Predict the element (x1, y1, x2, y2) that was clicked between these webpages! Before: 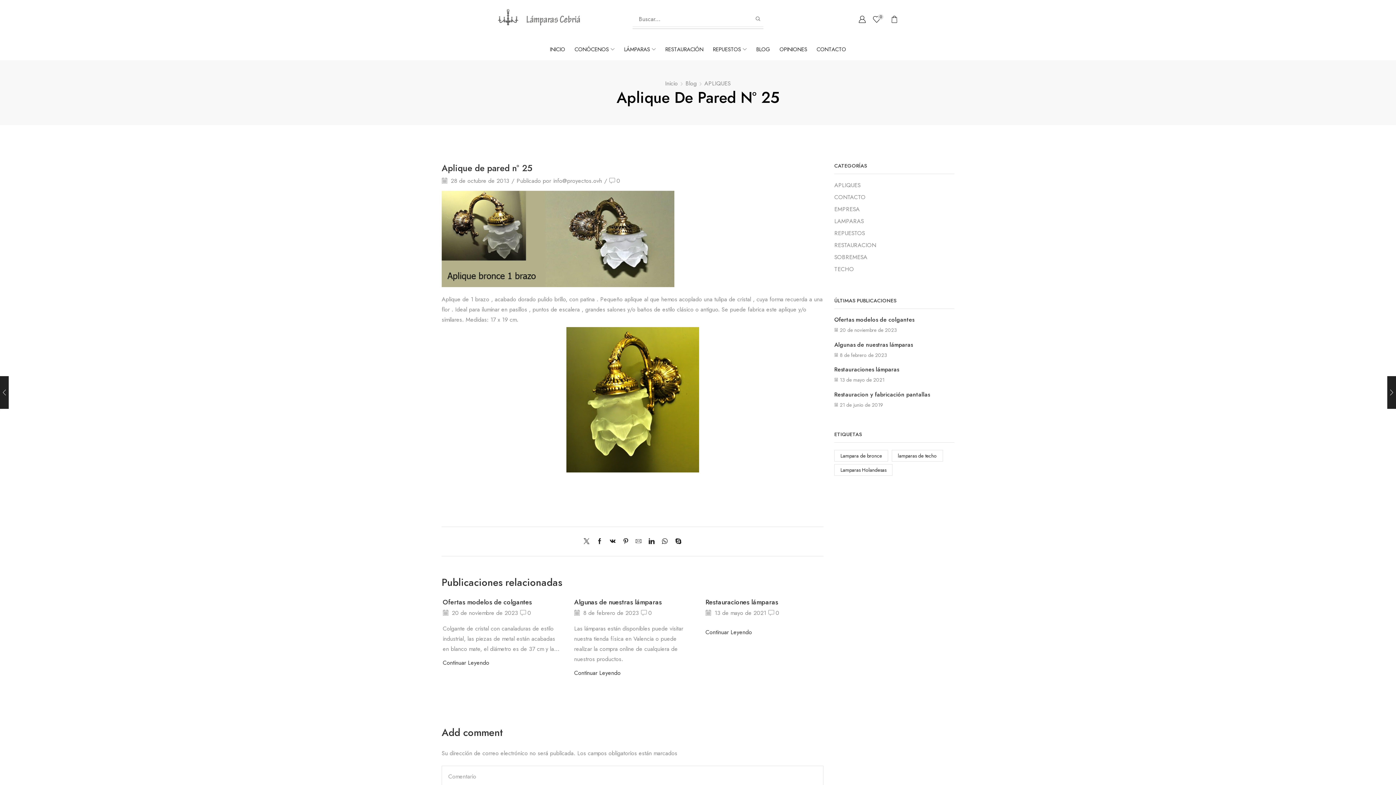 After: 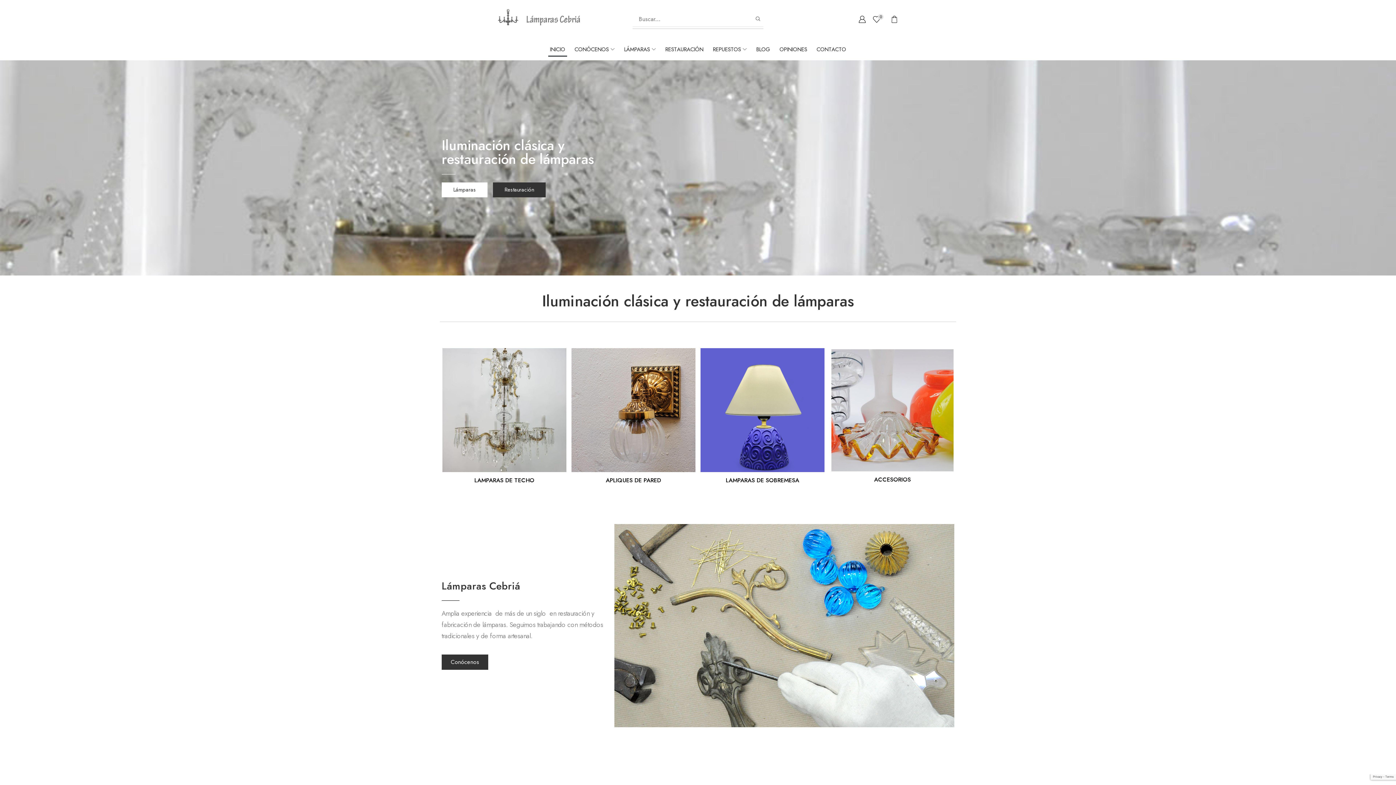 Action: bbox: (494, 3, 585, 34)